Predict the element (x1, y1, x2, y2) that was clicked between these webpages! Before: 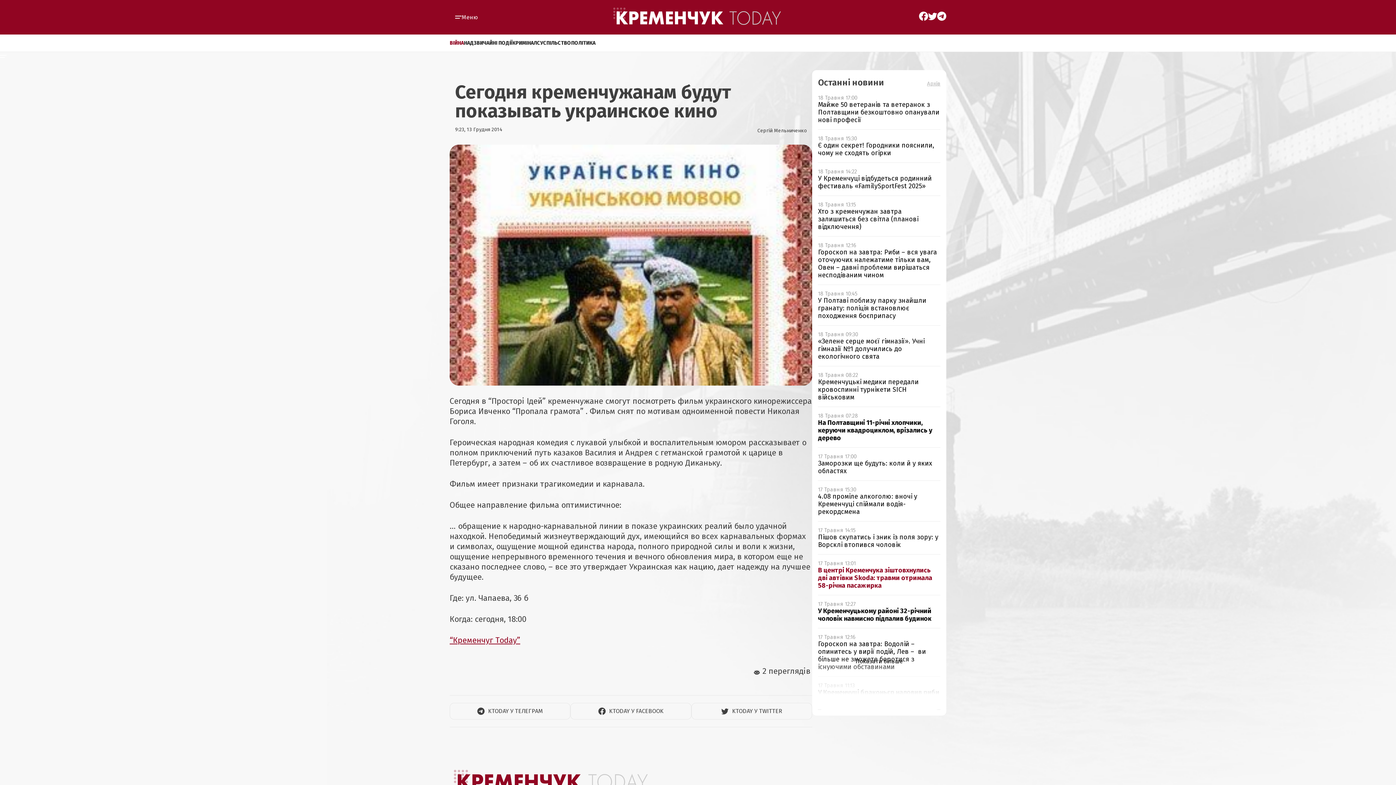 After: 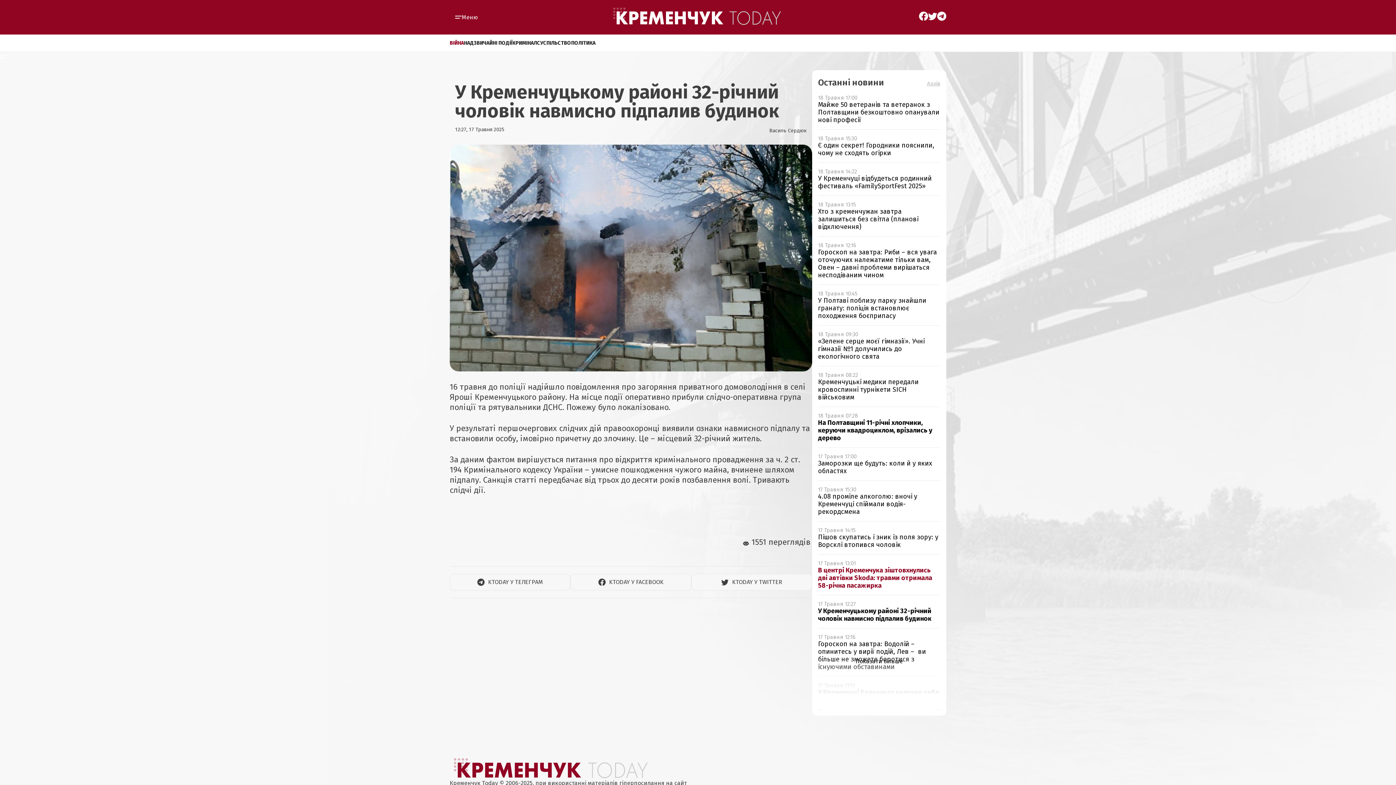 Action: bbox: (818, 601, 940, 622) label: 17 Травня 12:27
У Кременчуцькому районі 32-річний чоловік навмисно підпалив будинок